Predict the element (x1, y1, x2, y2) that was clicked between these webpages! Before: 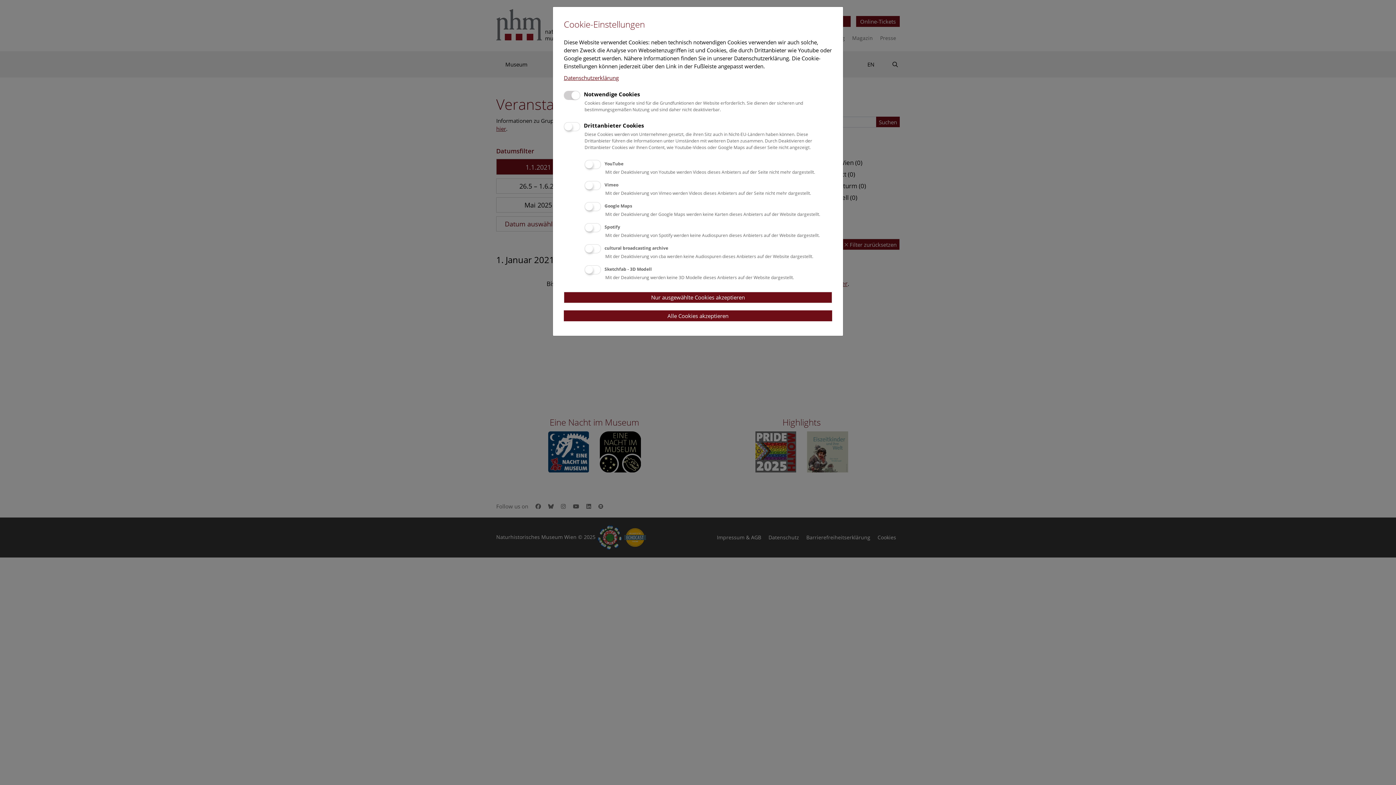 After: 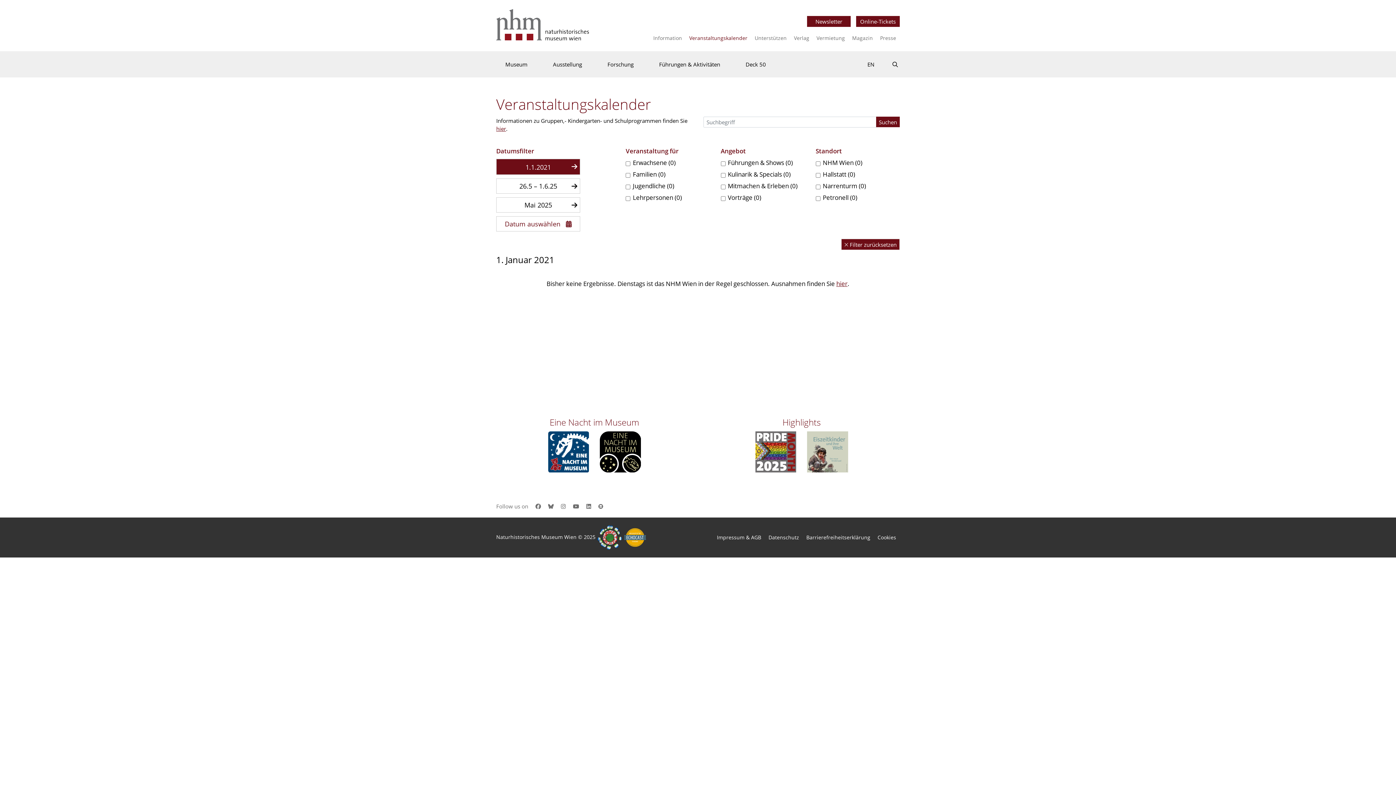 Action: label: Nur ausgewählte Cookies akzeptieren bbox: (564, 291, 832, 303)